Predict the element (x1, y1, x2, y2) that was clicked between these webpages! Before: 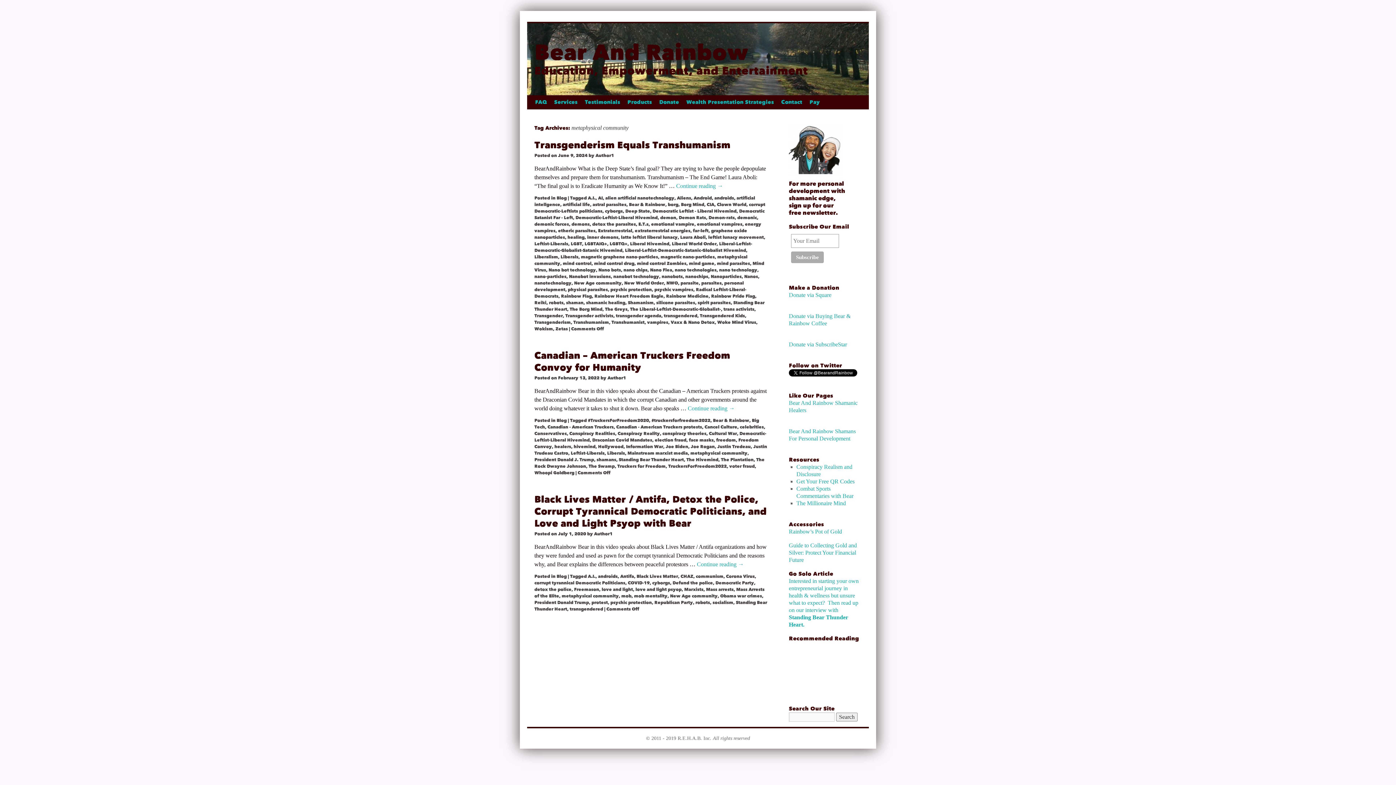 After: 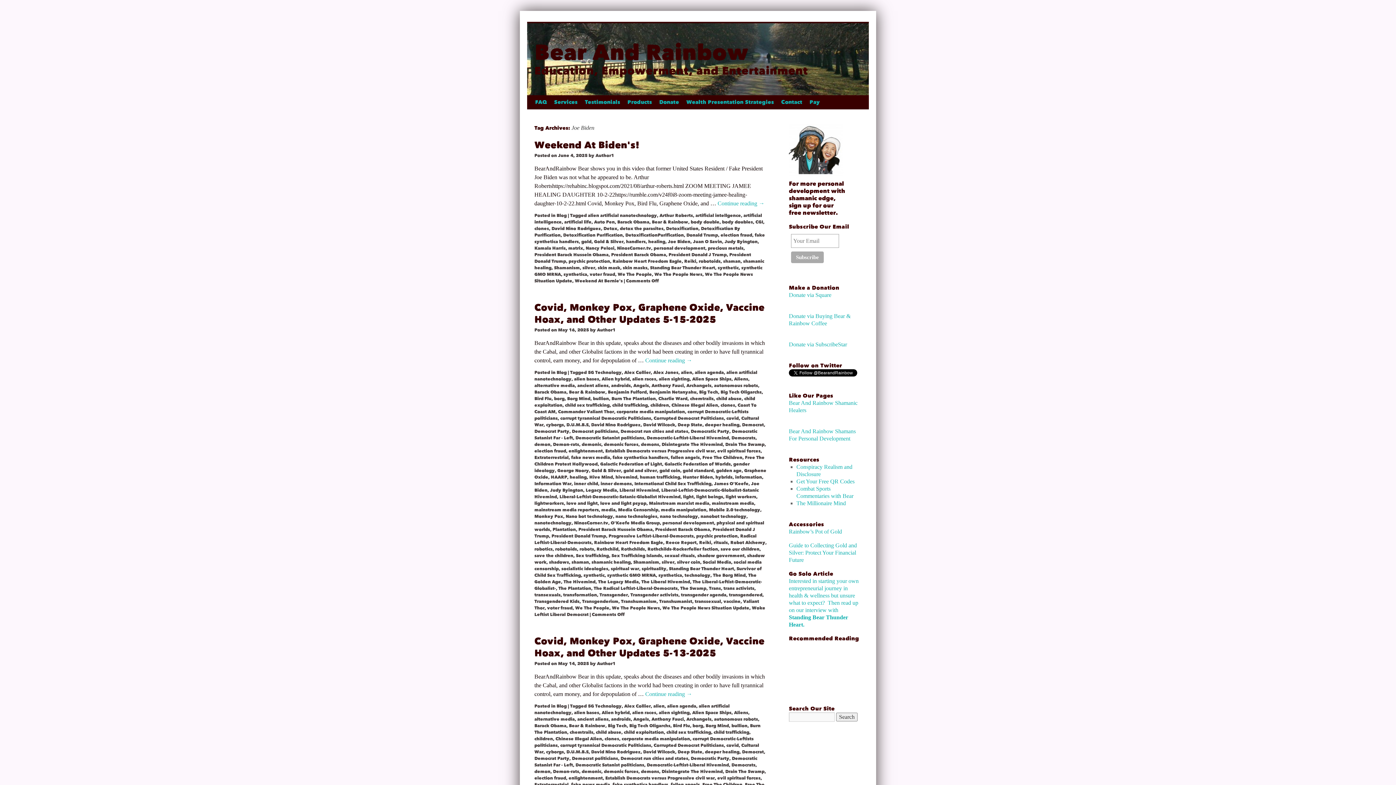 Action: bbox: (665, 444, 688, 449) label: Joe Biden